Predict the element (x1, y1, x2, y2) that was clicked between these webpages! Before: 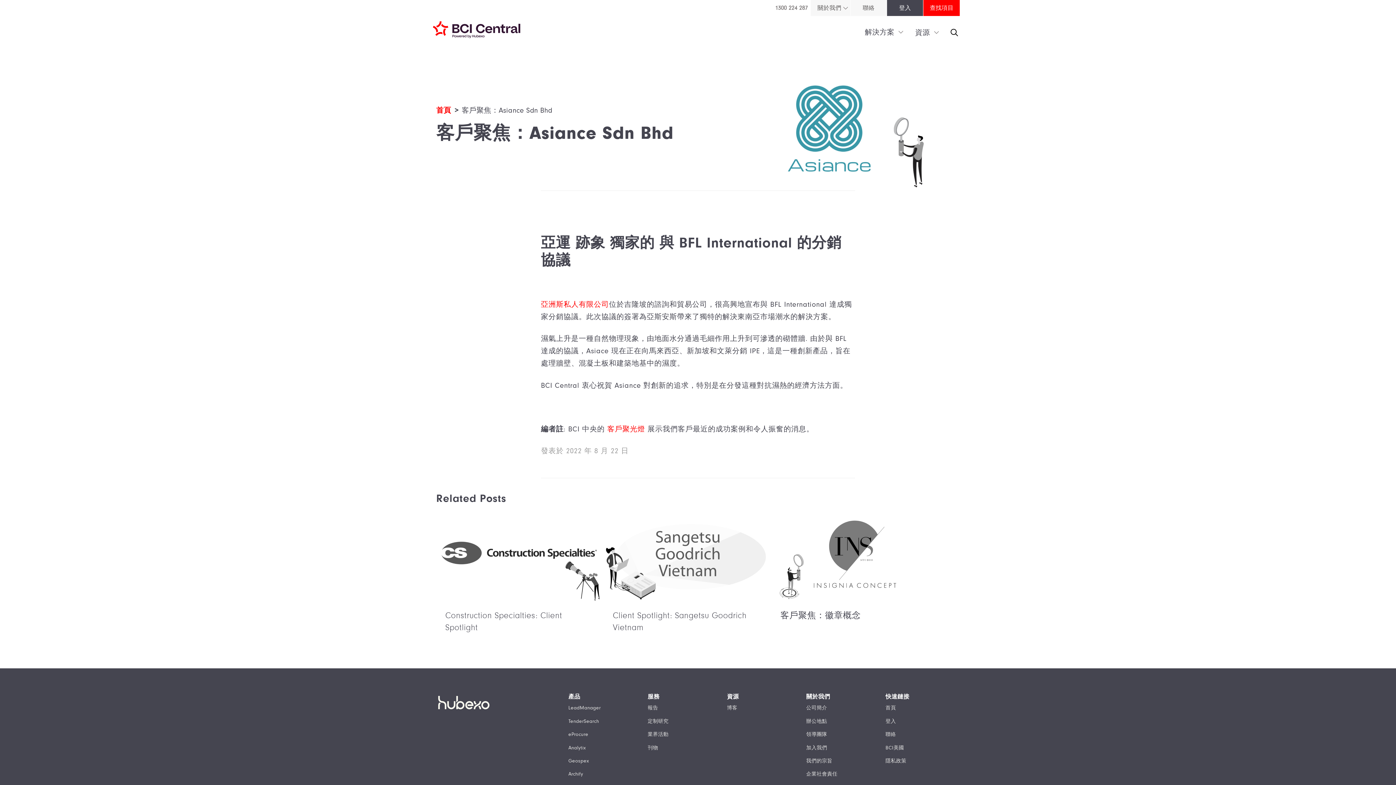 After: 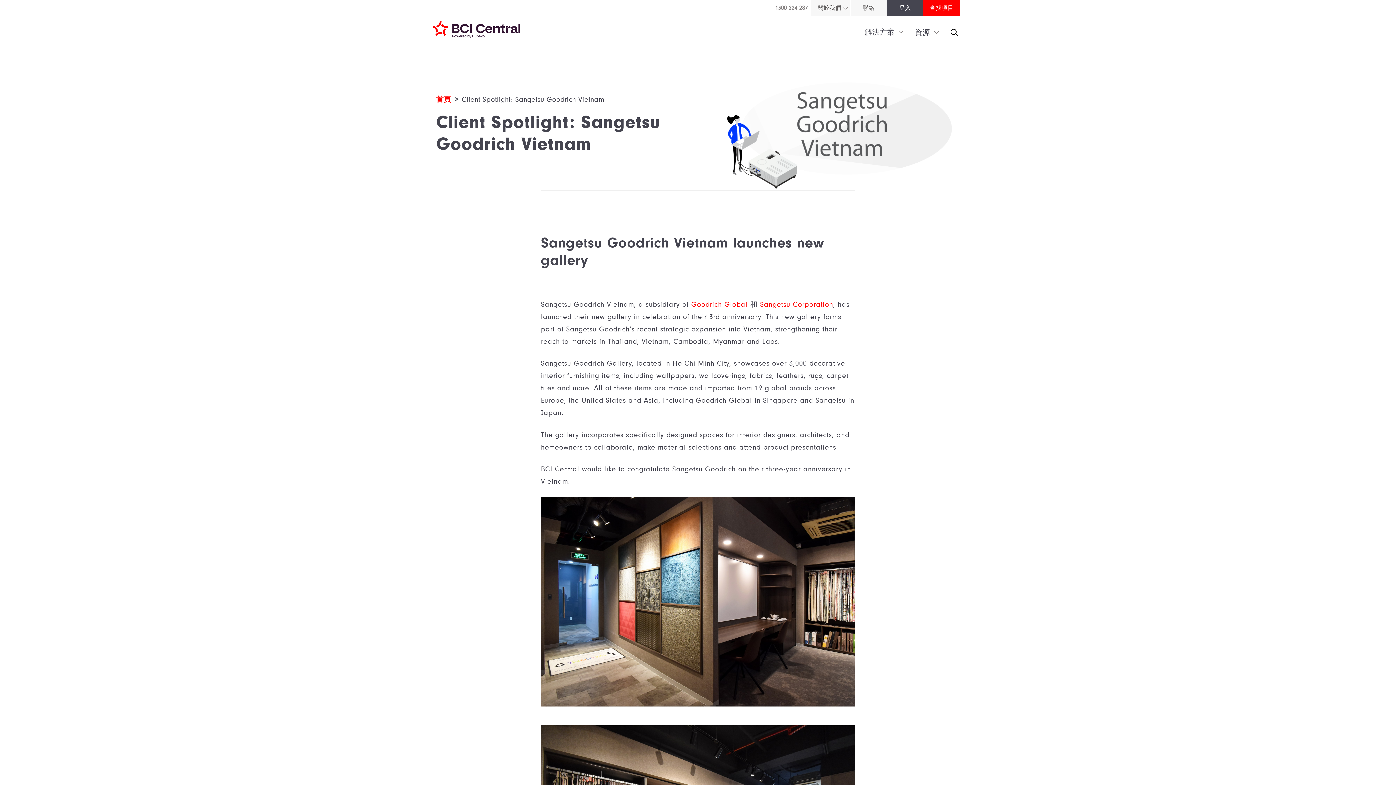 Action: bbox: (603, 517, 771, 601)